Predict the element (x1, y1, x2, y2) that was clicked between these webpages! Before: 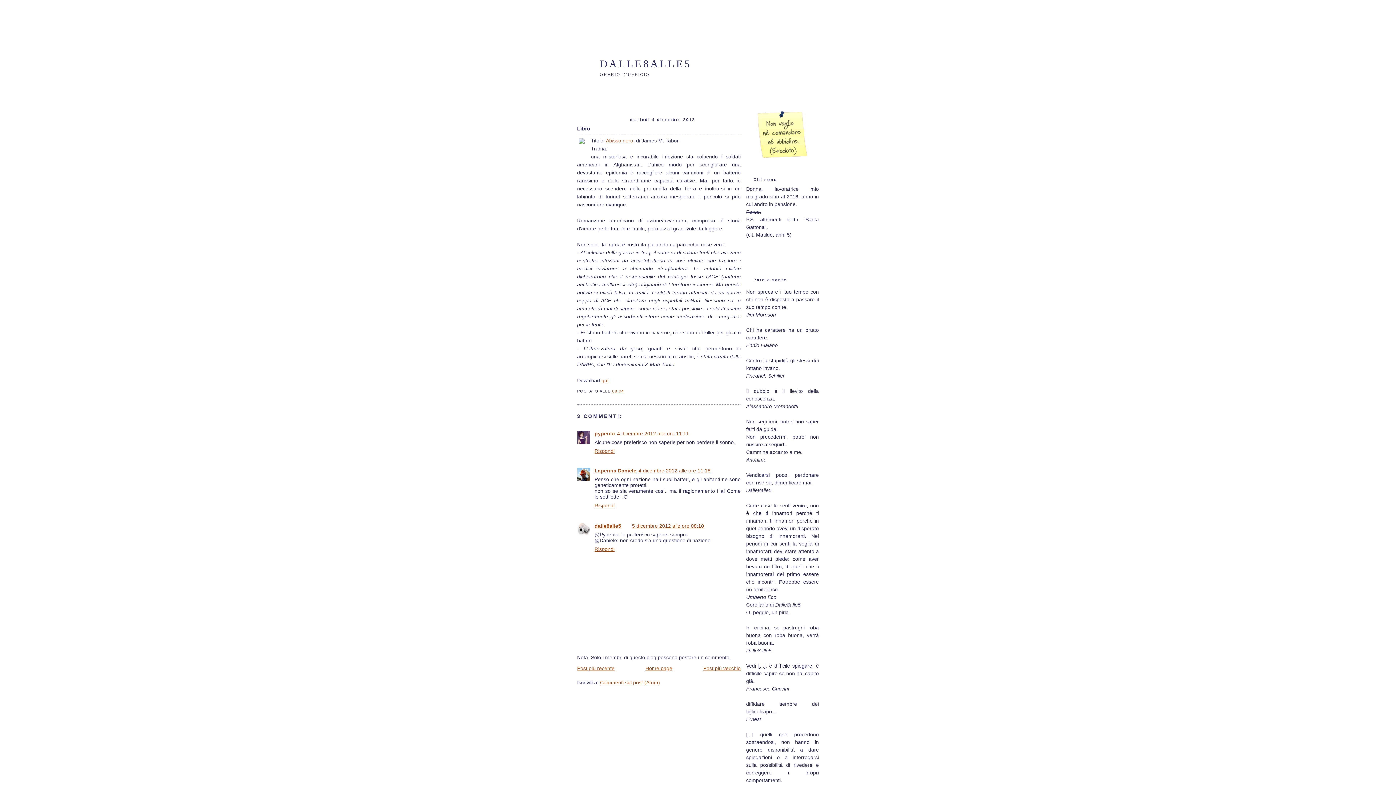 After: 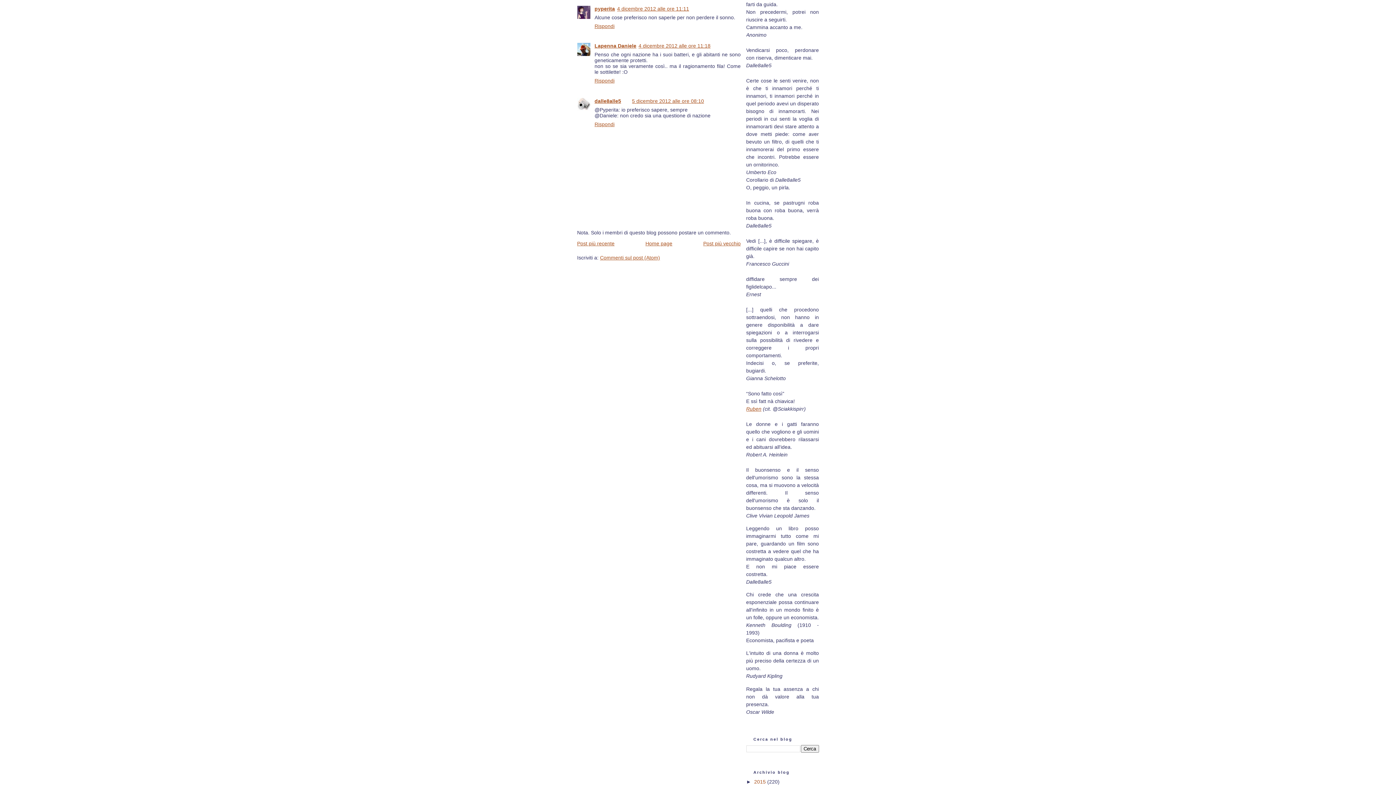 Action: label: 4 dicembre 2012 alle ore 11:11 bbox: (617, 430, 689, 436)